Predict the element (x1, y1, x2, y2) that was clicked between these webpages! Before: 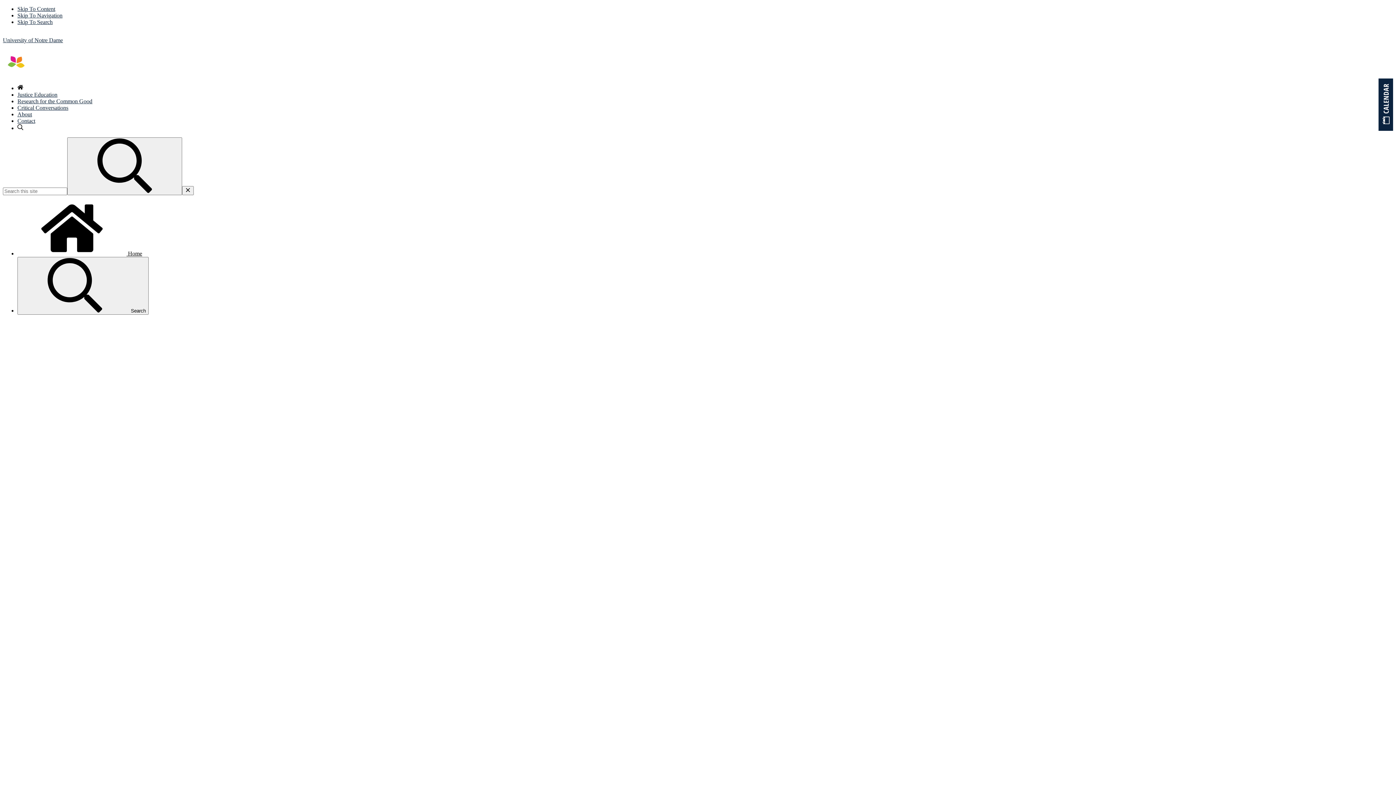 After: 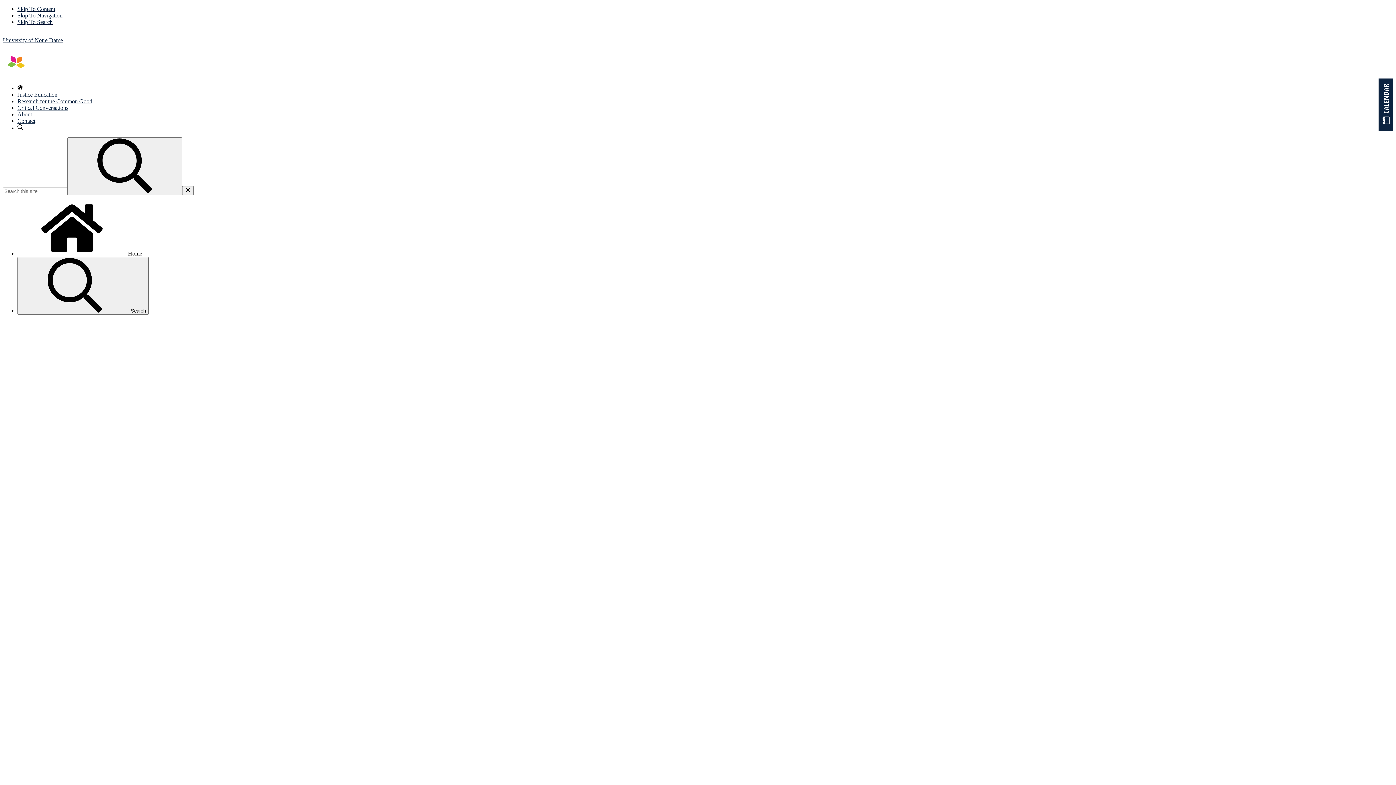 Action: bbox: (17, 117, 35, 124) label: Contact